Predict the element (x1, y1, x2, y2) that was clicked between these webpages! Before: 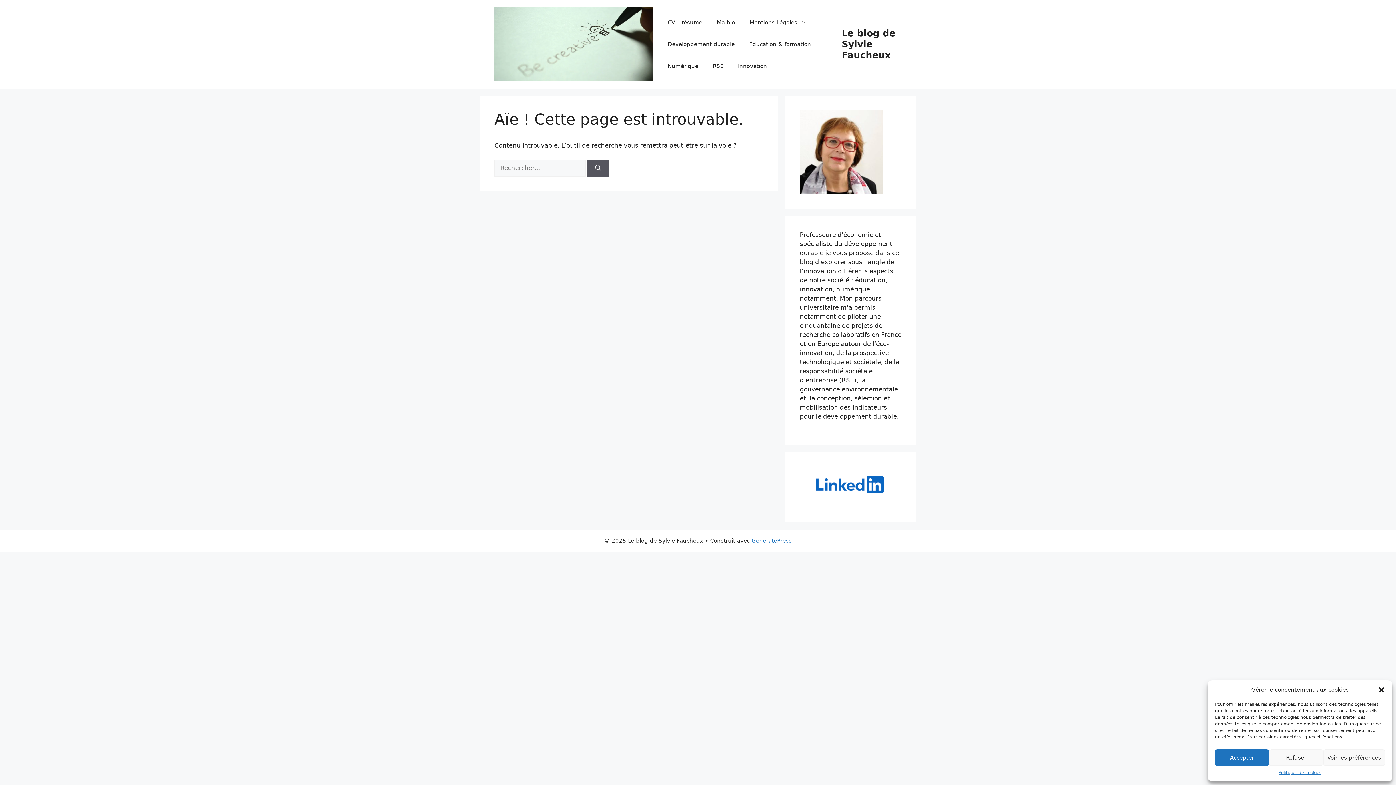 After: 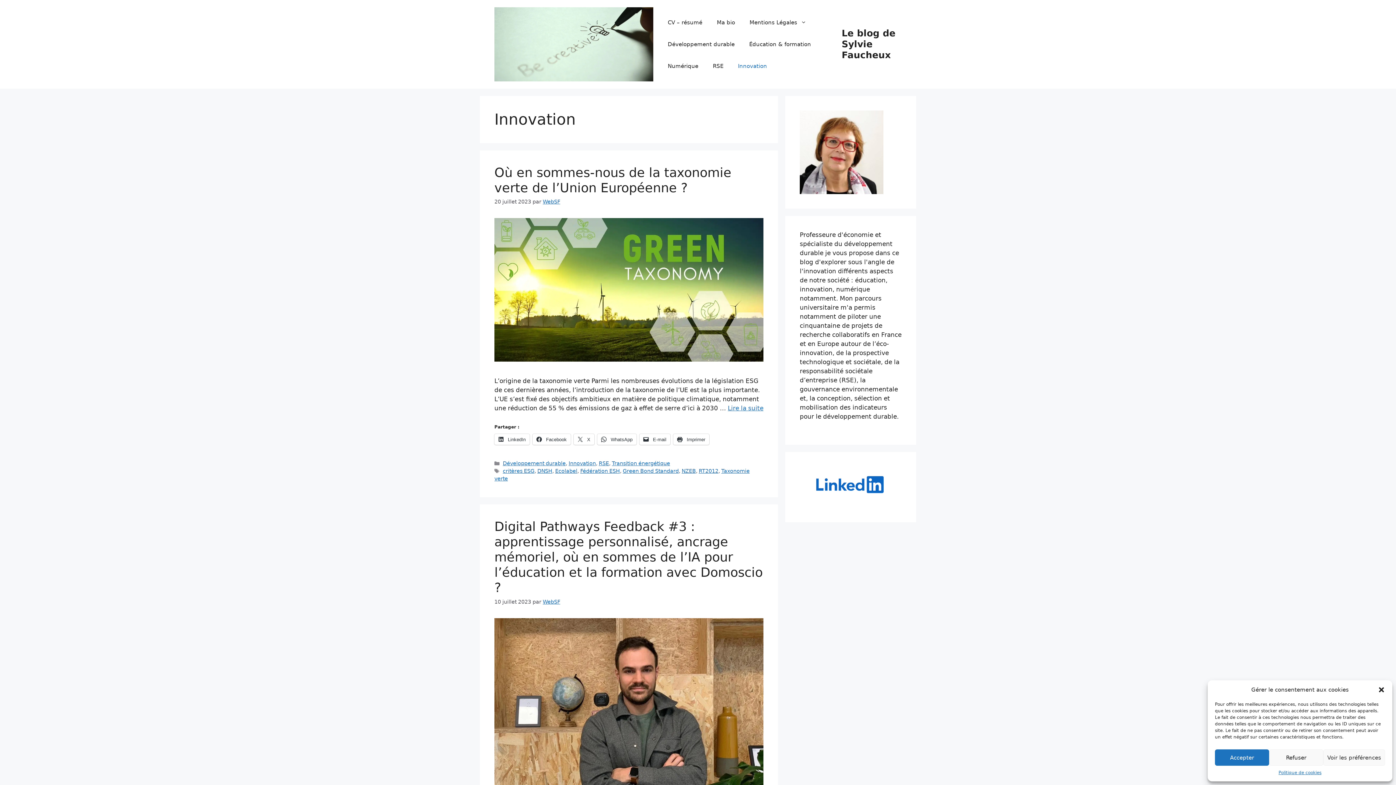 Action: bbox: (730, 55, 774, 77) label: Innovation